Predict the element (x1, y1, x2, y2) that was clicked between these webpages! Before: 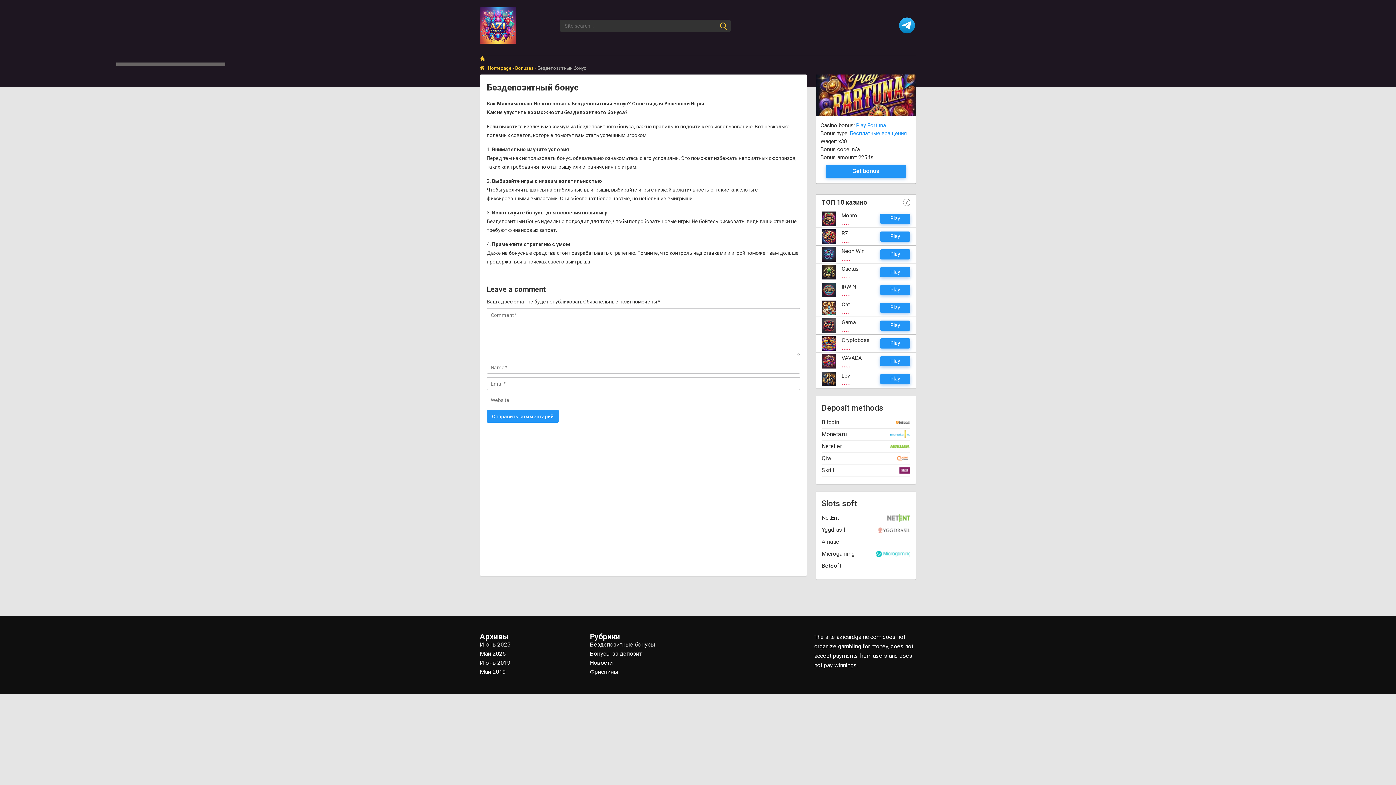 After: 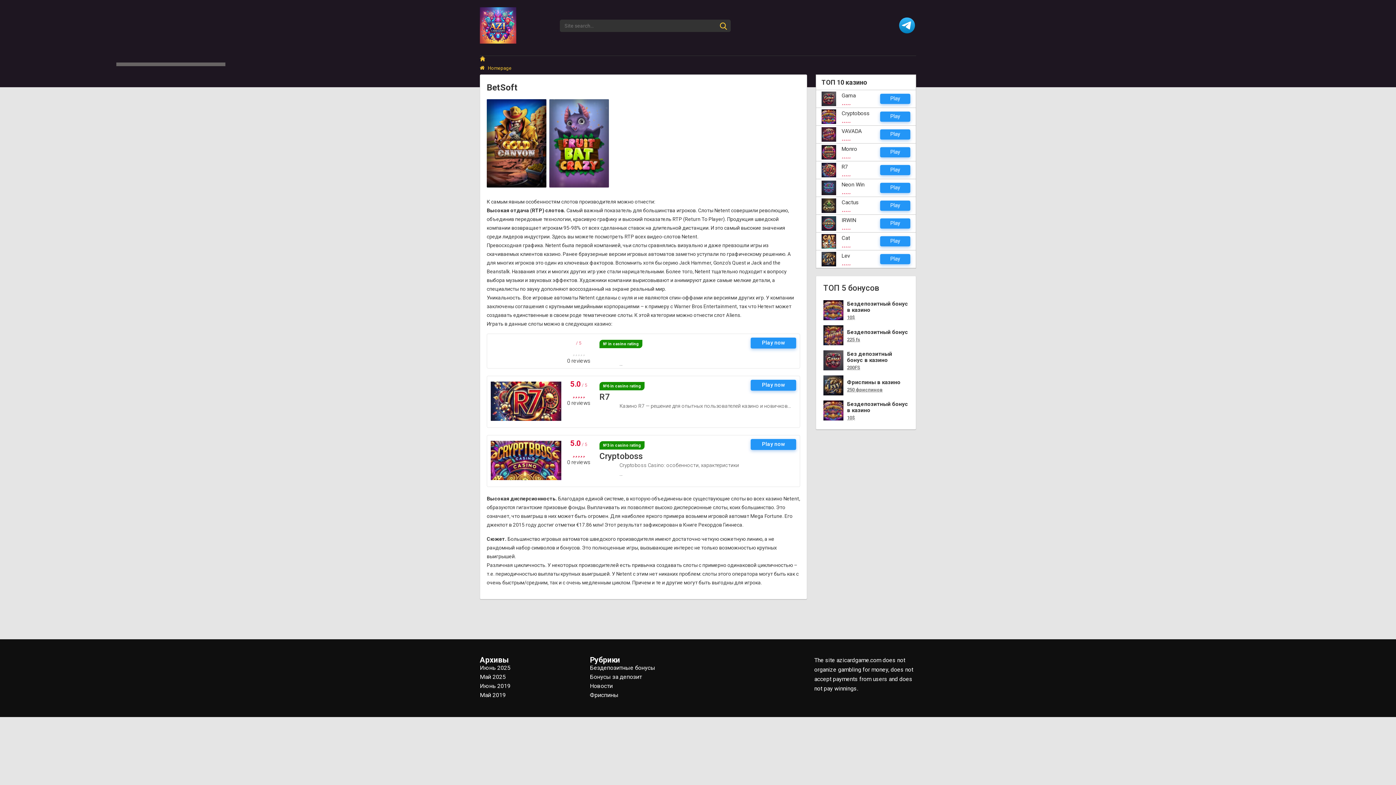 Action: label: BetSoft bbox: (821, 562, 841, 569)